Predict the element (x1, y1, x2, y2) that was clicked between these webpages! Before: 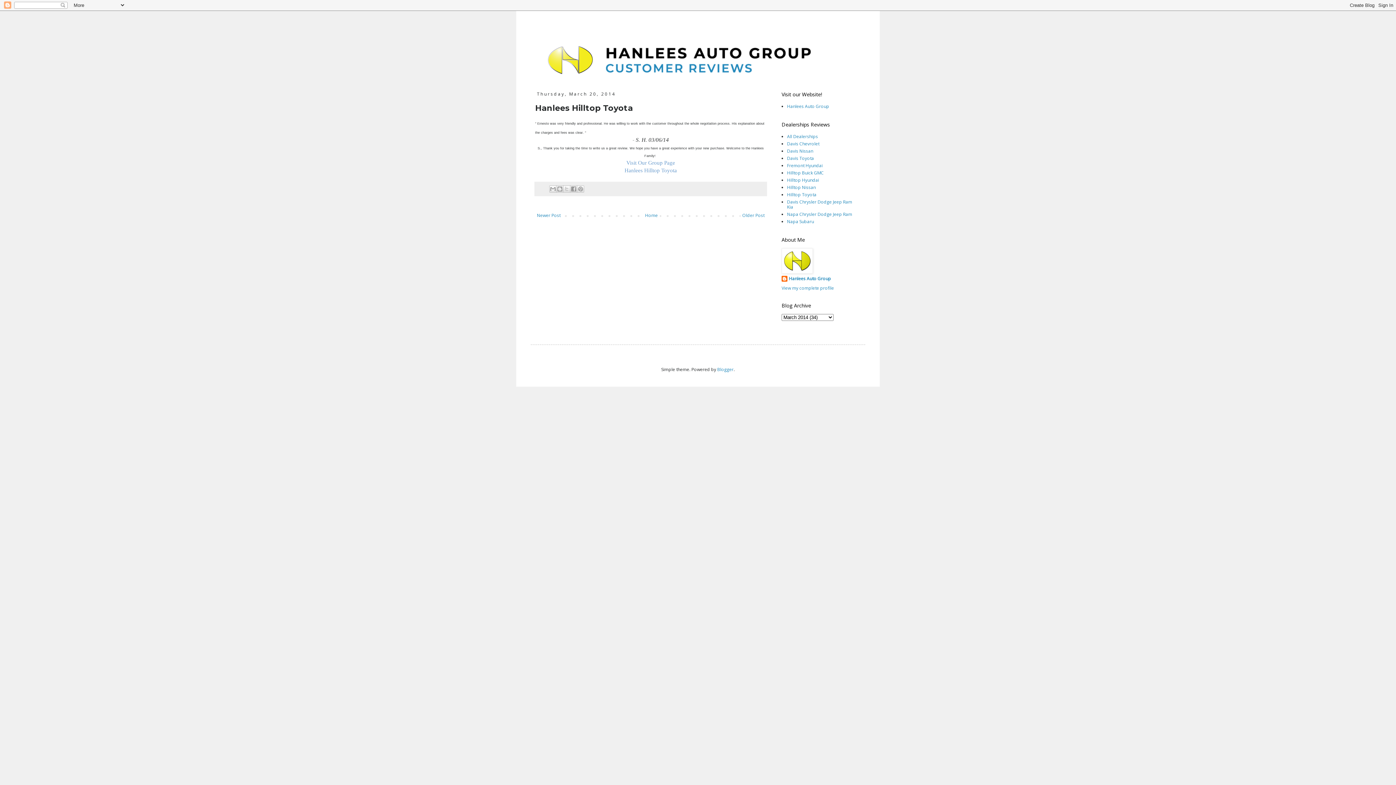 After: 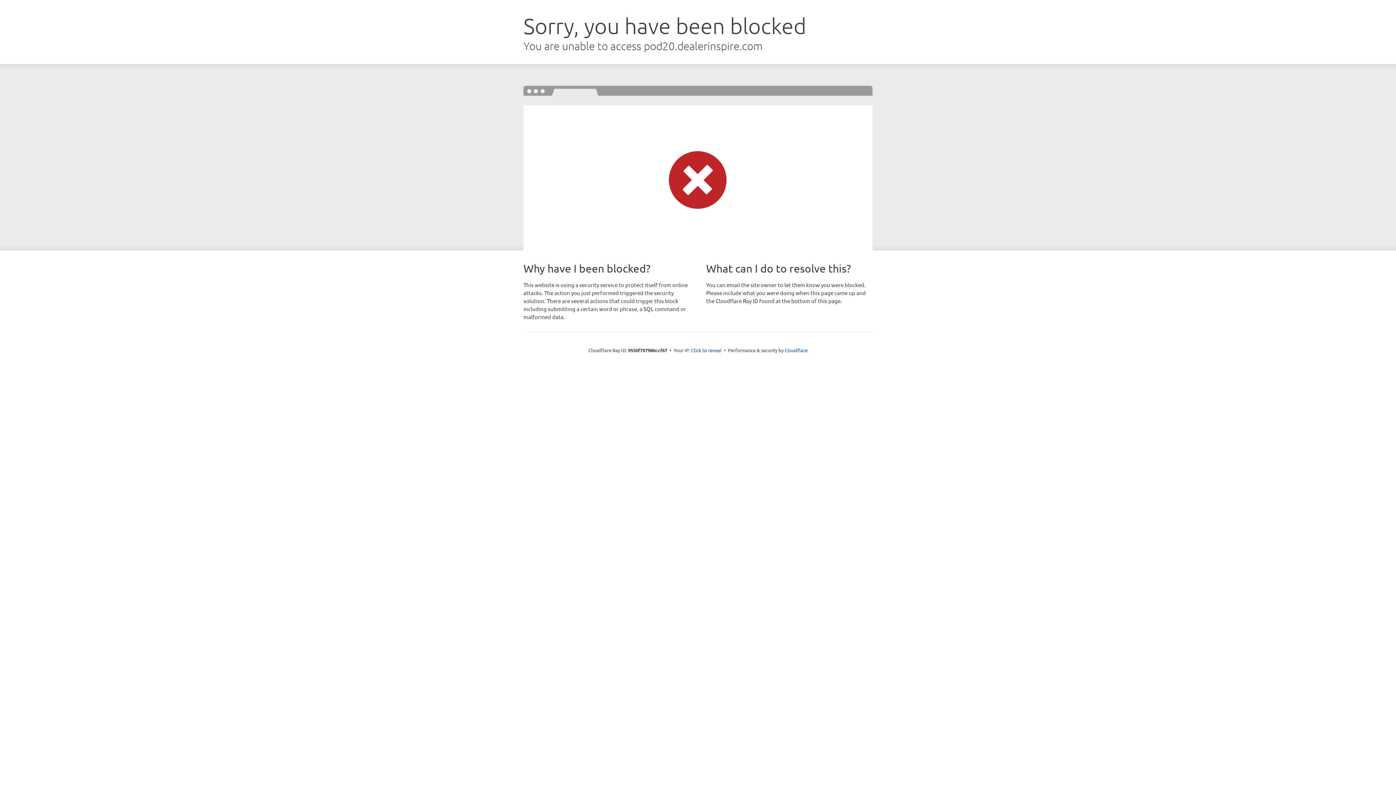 Action: label: Visit Our Group Page bbox: (626, 159, 675, 165)